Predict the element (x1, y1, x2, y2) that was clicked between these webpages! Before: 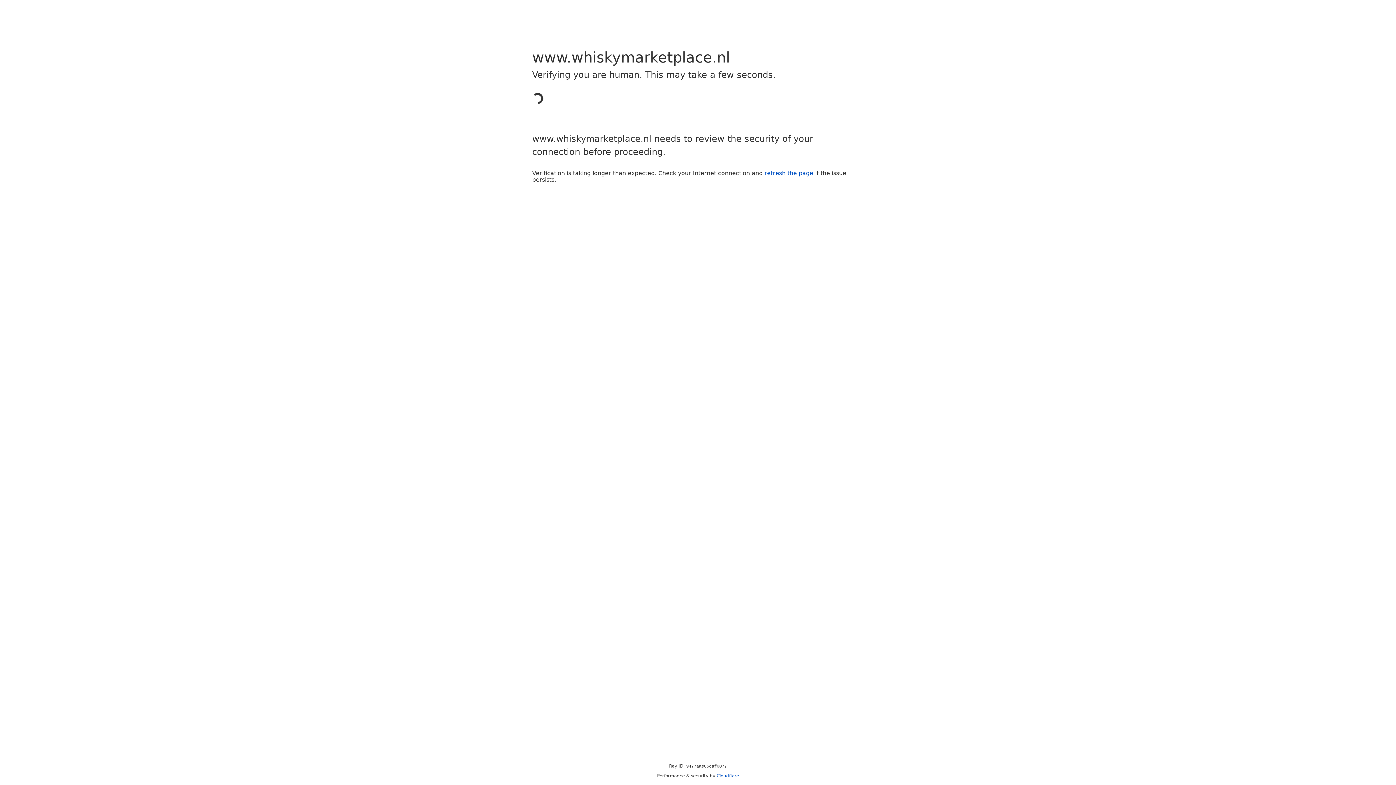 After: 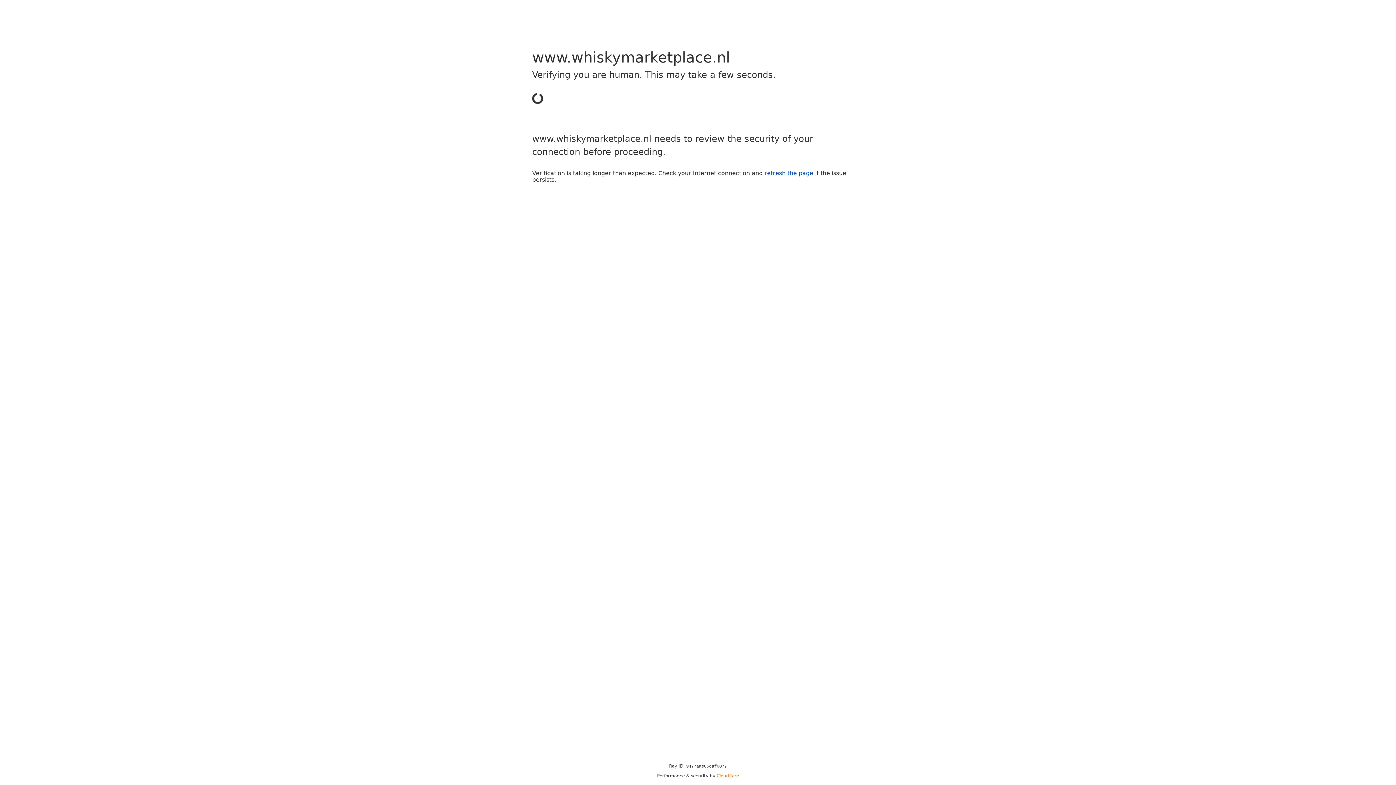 Action: bbox: (716, 773, 739, 778) label: Cloudflare